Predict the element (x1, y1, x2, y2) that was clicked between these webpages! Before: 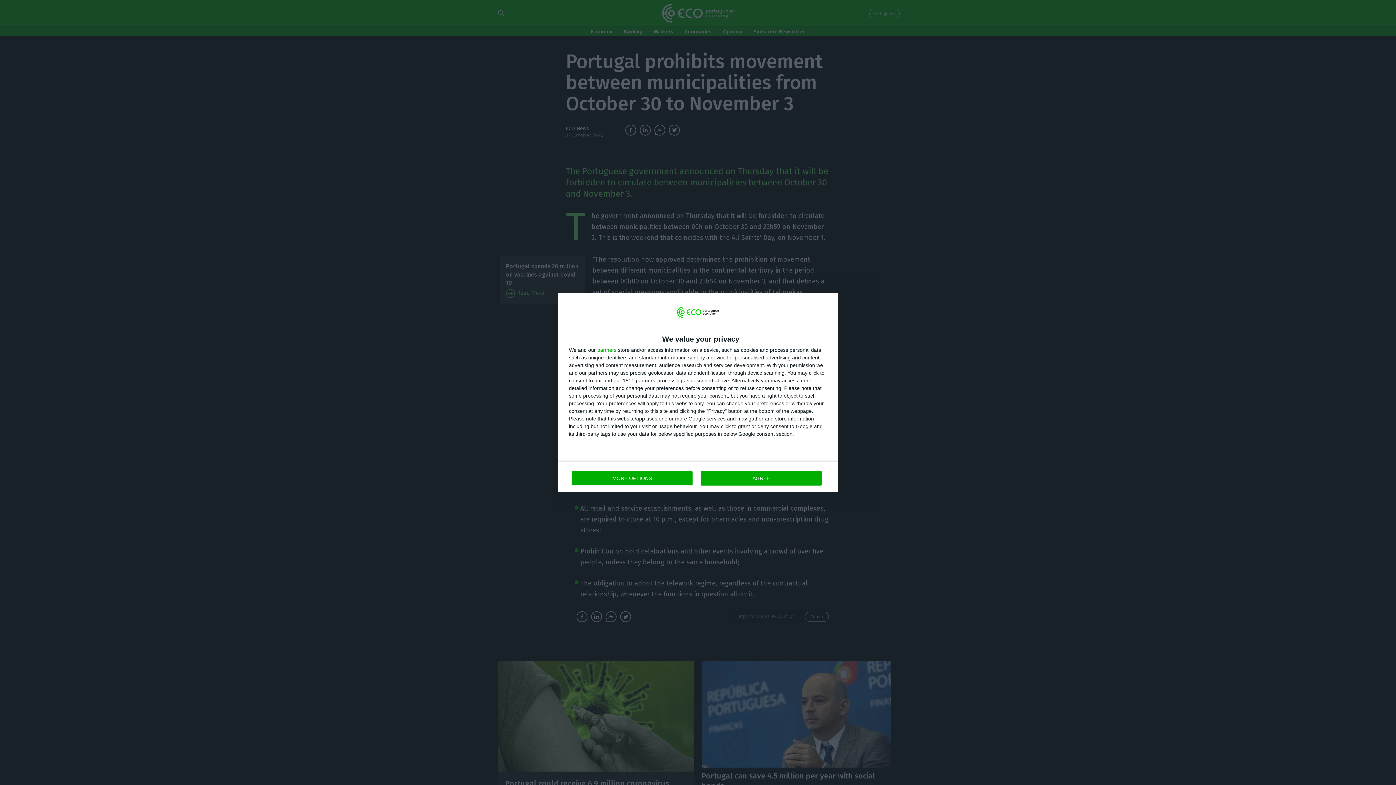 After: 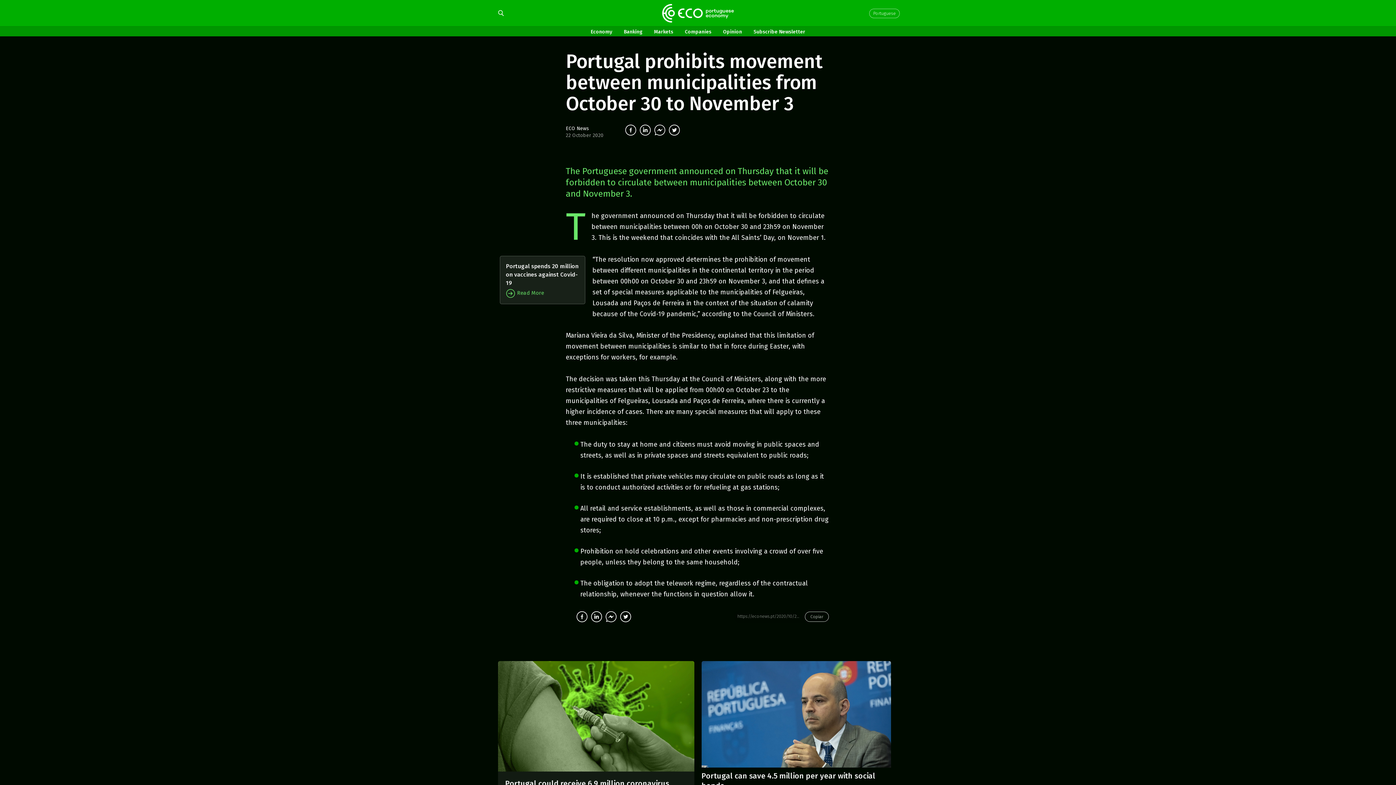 Action: bbox: (700, 471, 821, 485) label: AGREE